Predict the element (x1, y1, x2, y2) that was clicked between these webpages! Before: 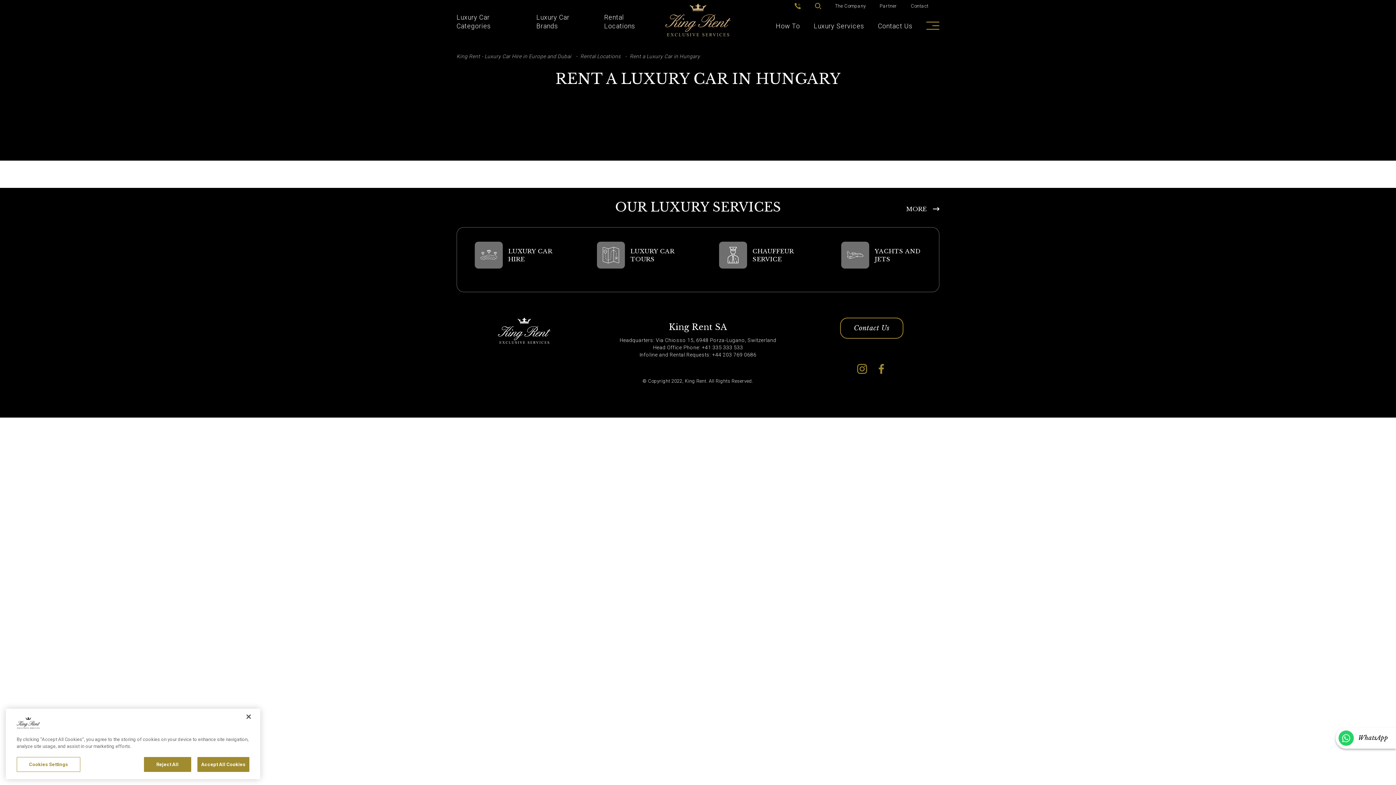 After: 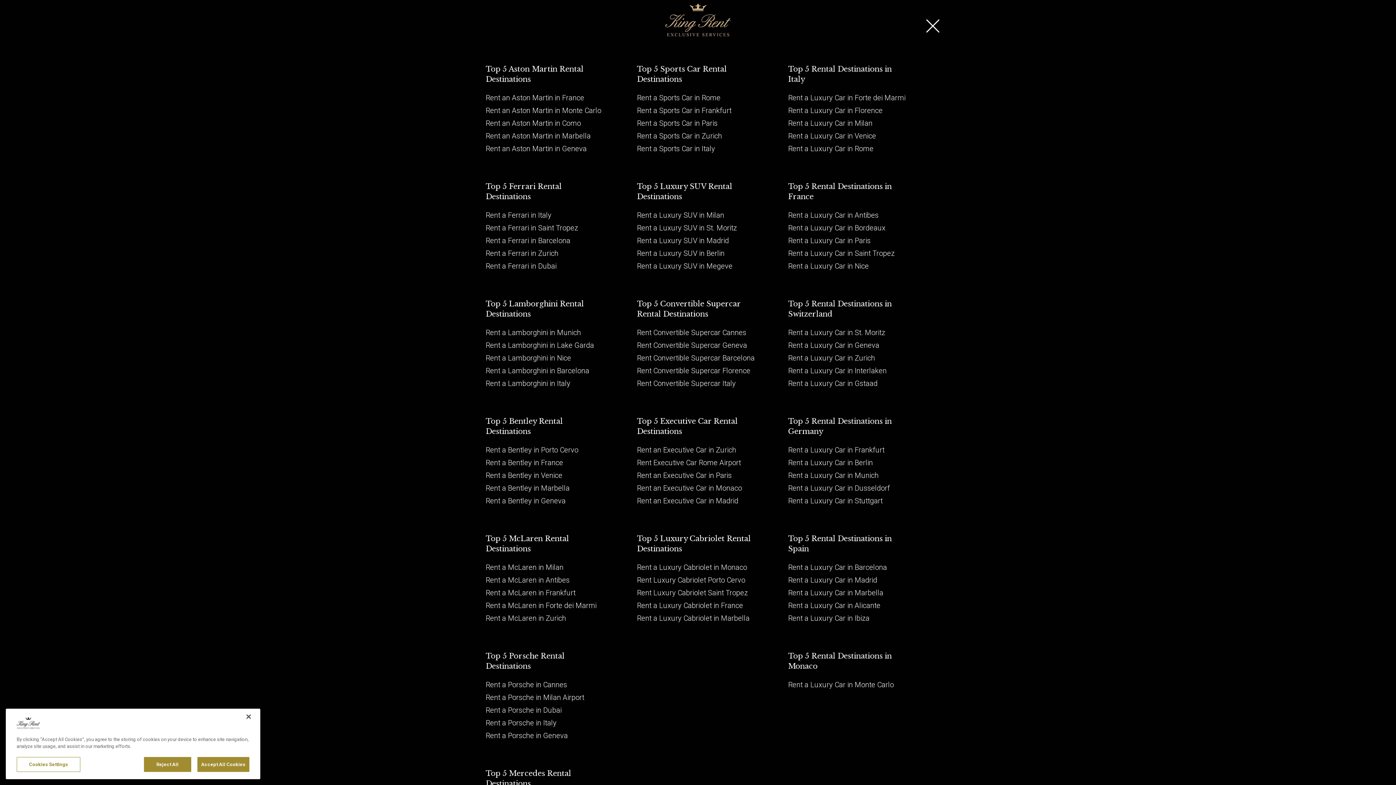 Action: bbox: (926, 19, 939, 32)